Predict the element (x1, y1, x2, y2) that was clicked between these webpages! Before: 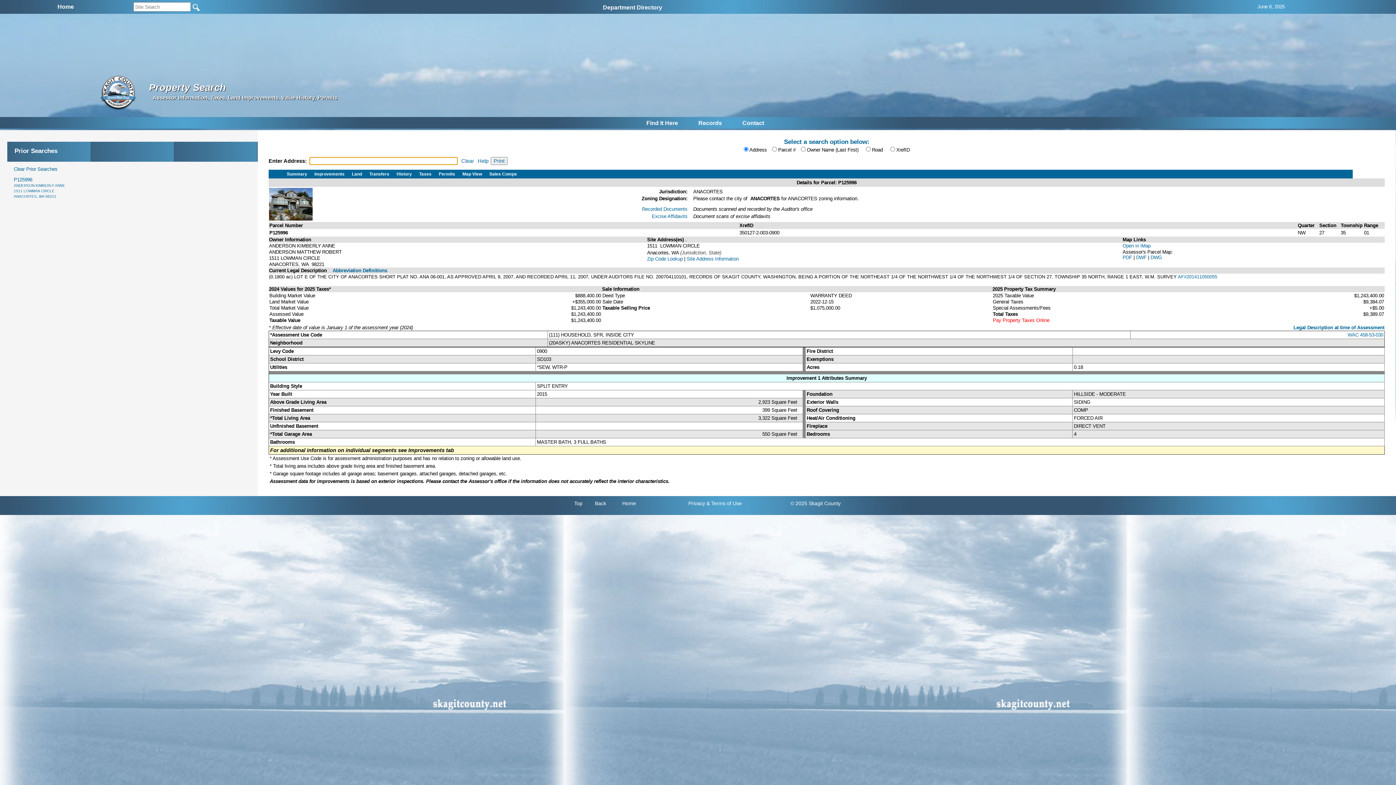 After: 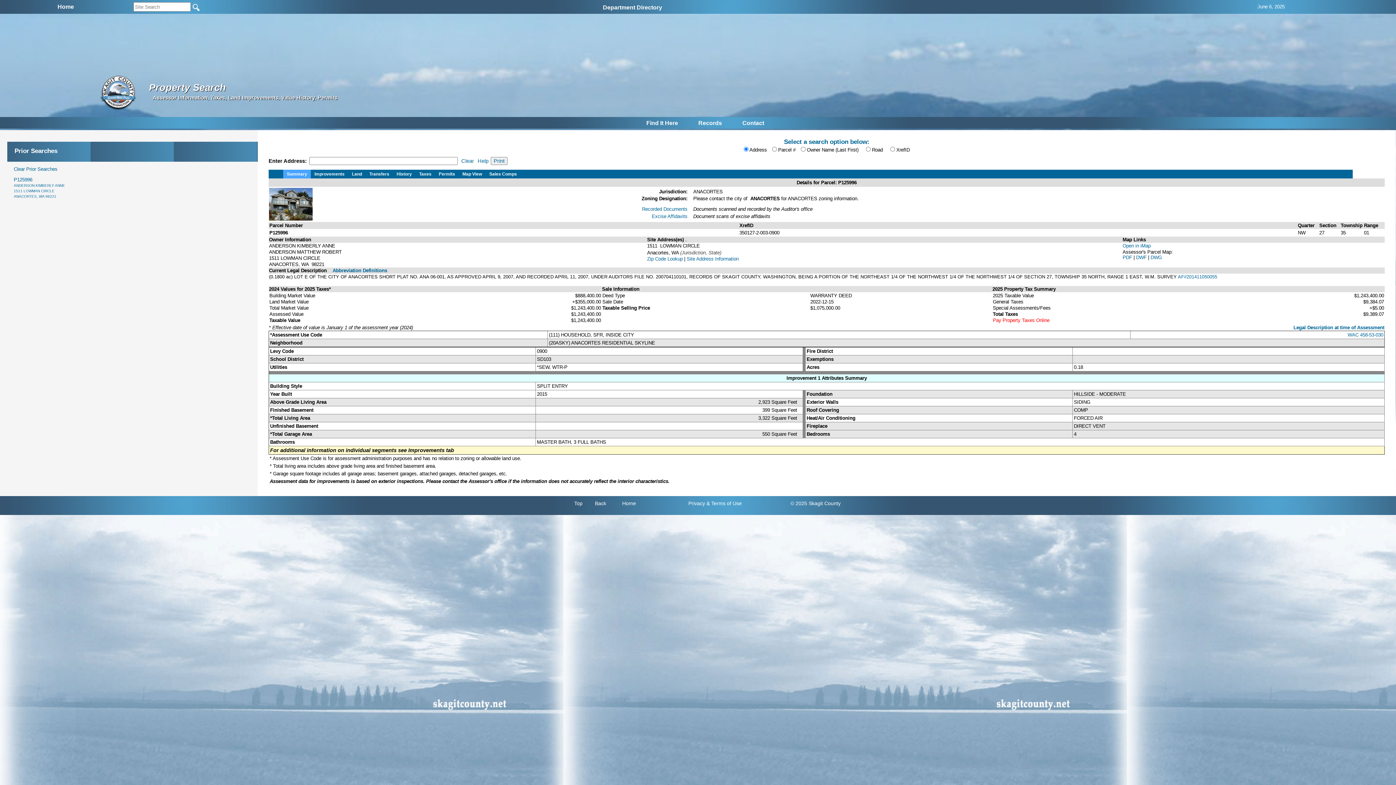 Action: label: Summary bbox: (283, 169, 310, 178)